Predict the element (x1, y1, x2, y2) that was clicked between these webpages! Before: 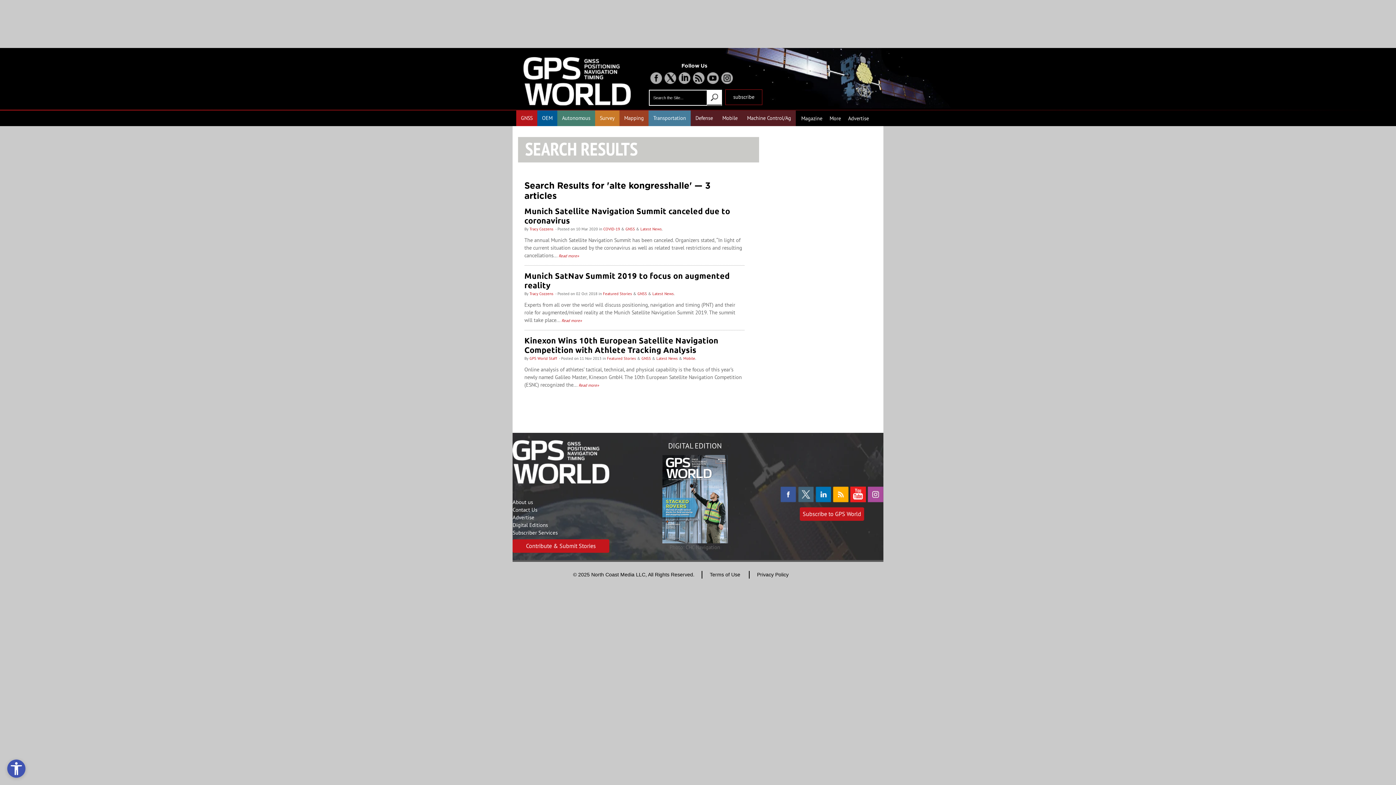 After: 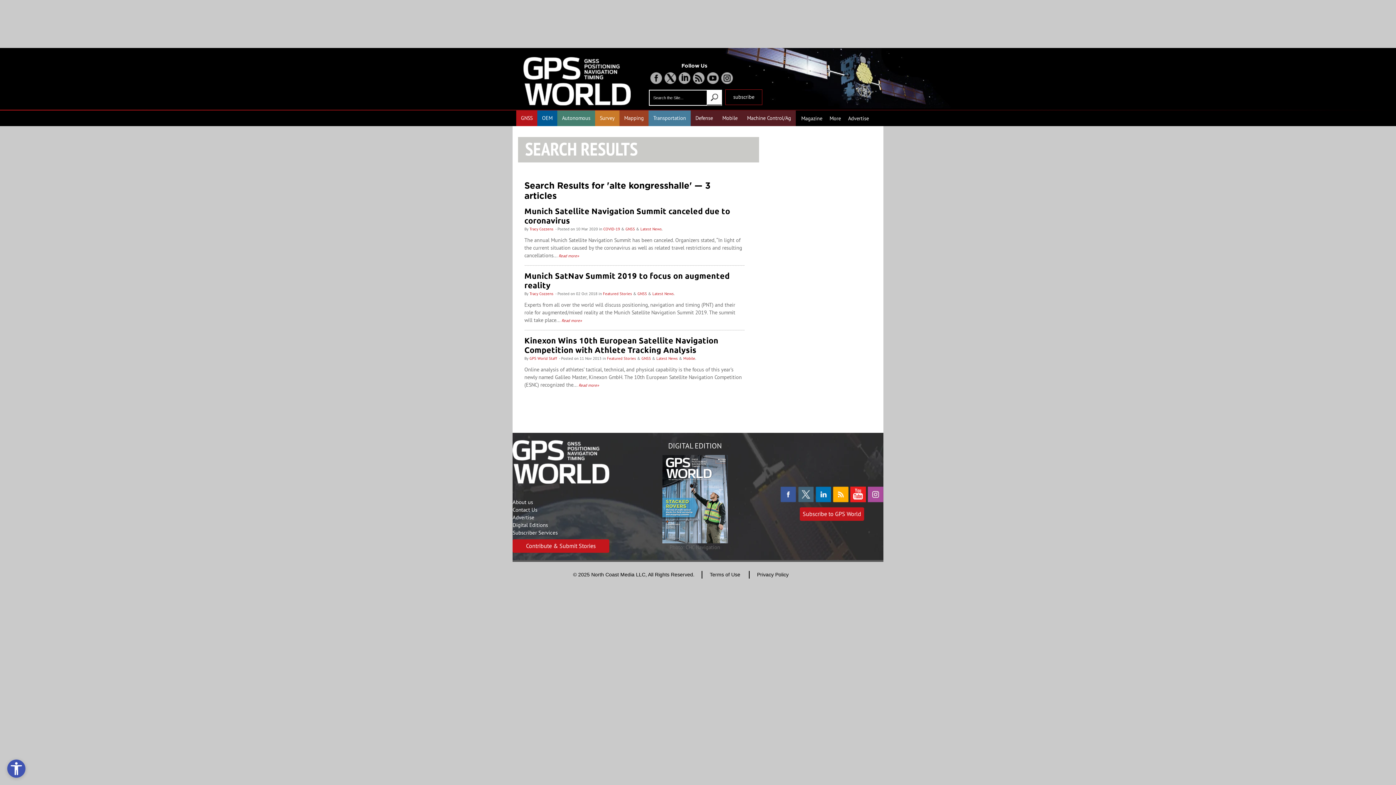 Action: bbox: (850, 486, 866, 504)